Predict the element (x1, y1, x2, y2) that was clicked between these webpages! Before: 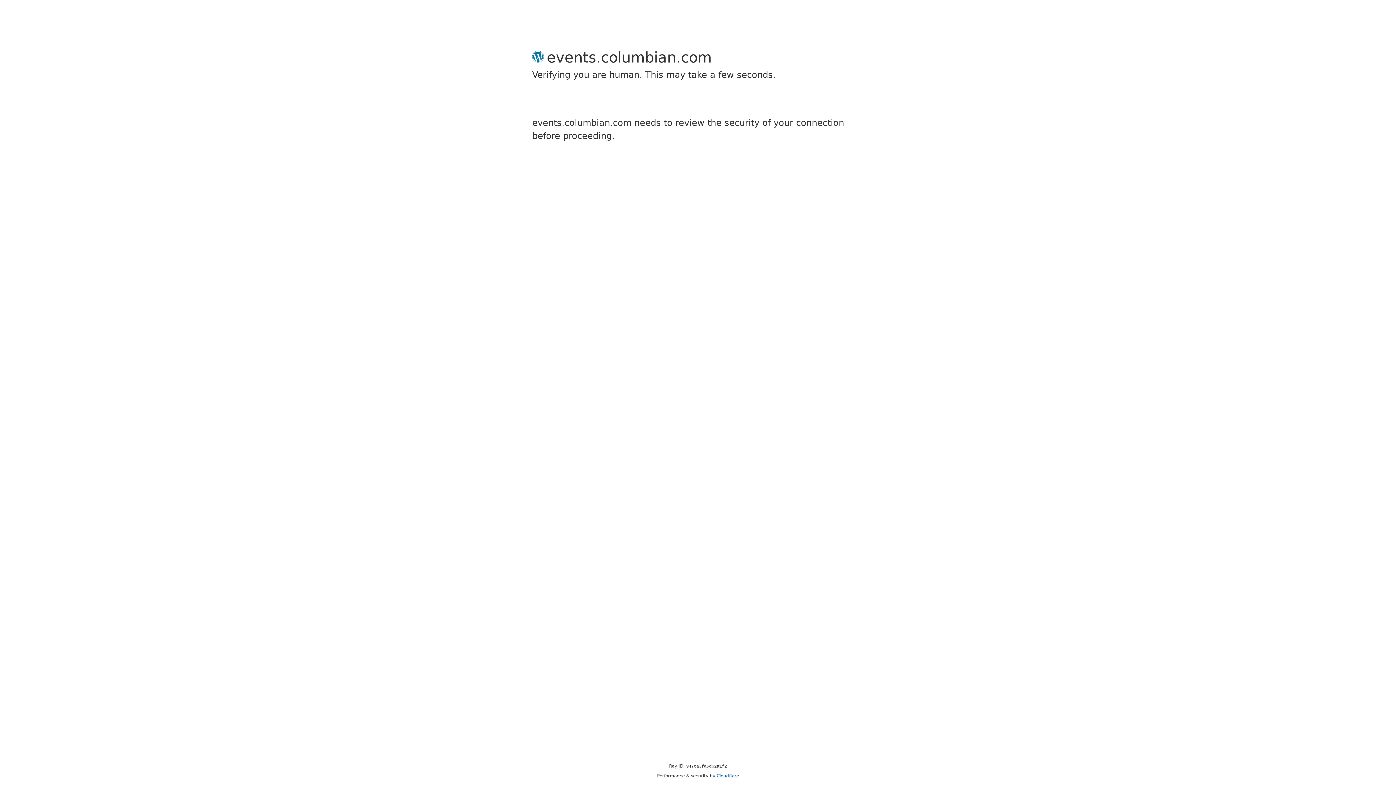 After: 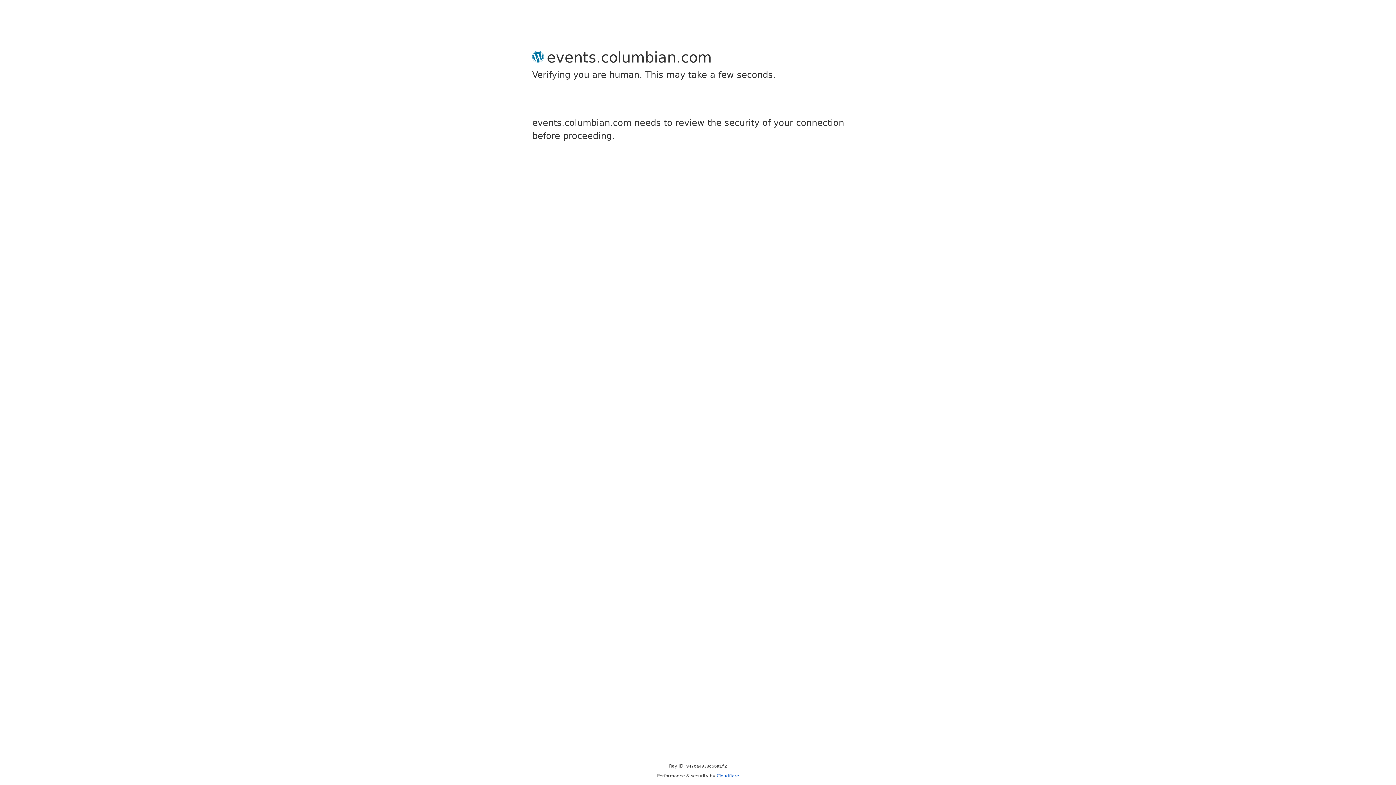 Action: label: Cloudflare bbox: (716, 773, 739, 778)